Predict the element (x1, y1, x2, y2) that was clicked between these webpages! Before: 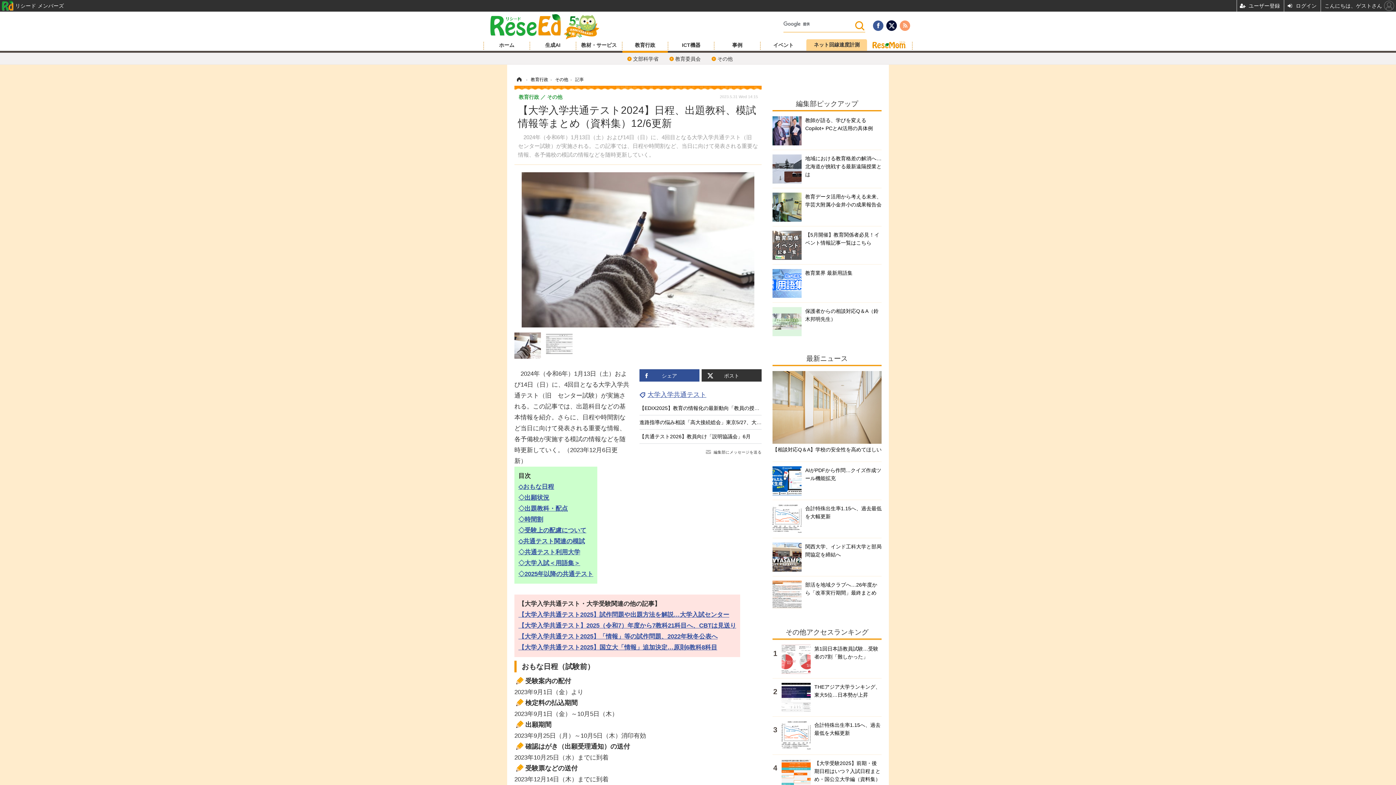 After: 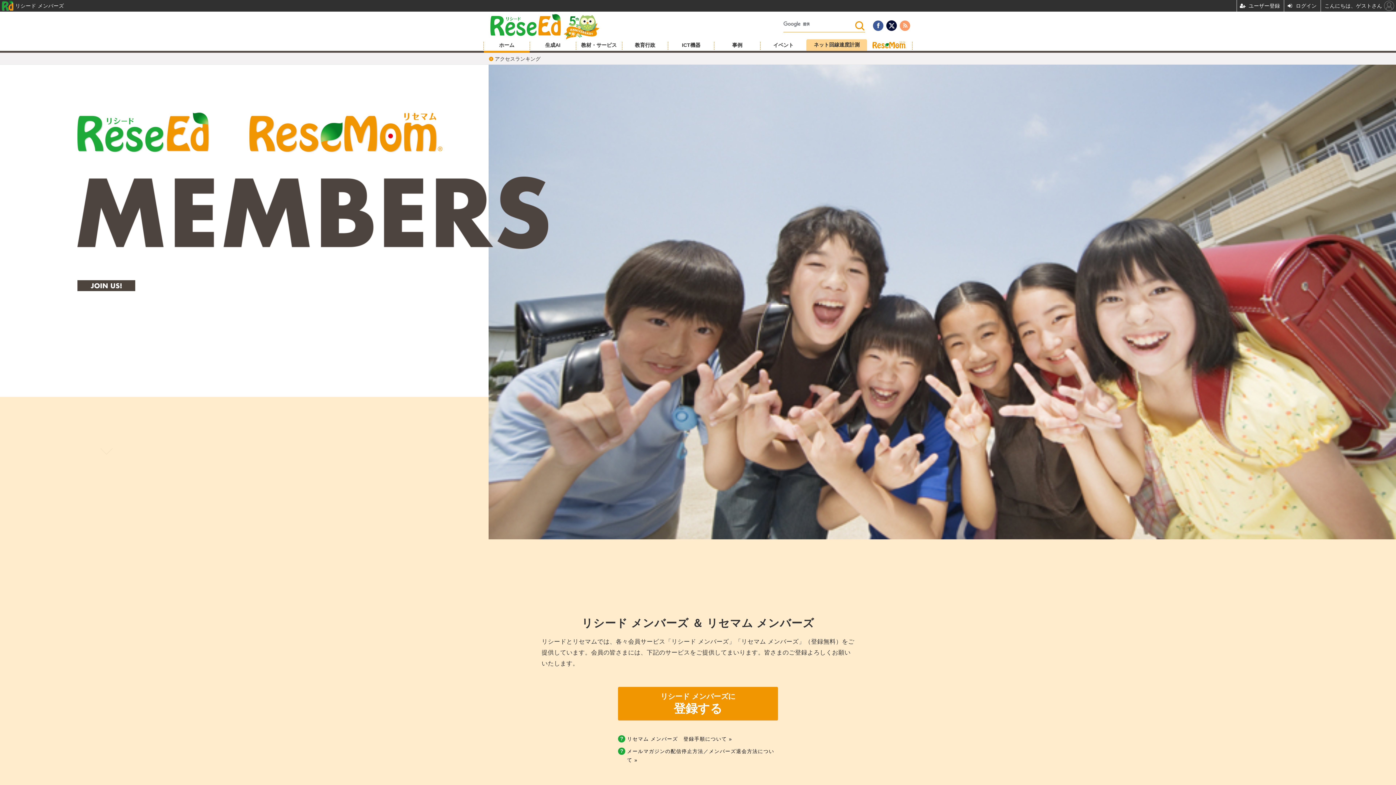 Action: label: リシード メンバーズ bbox: (1, 0, 1236, 11)